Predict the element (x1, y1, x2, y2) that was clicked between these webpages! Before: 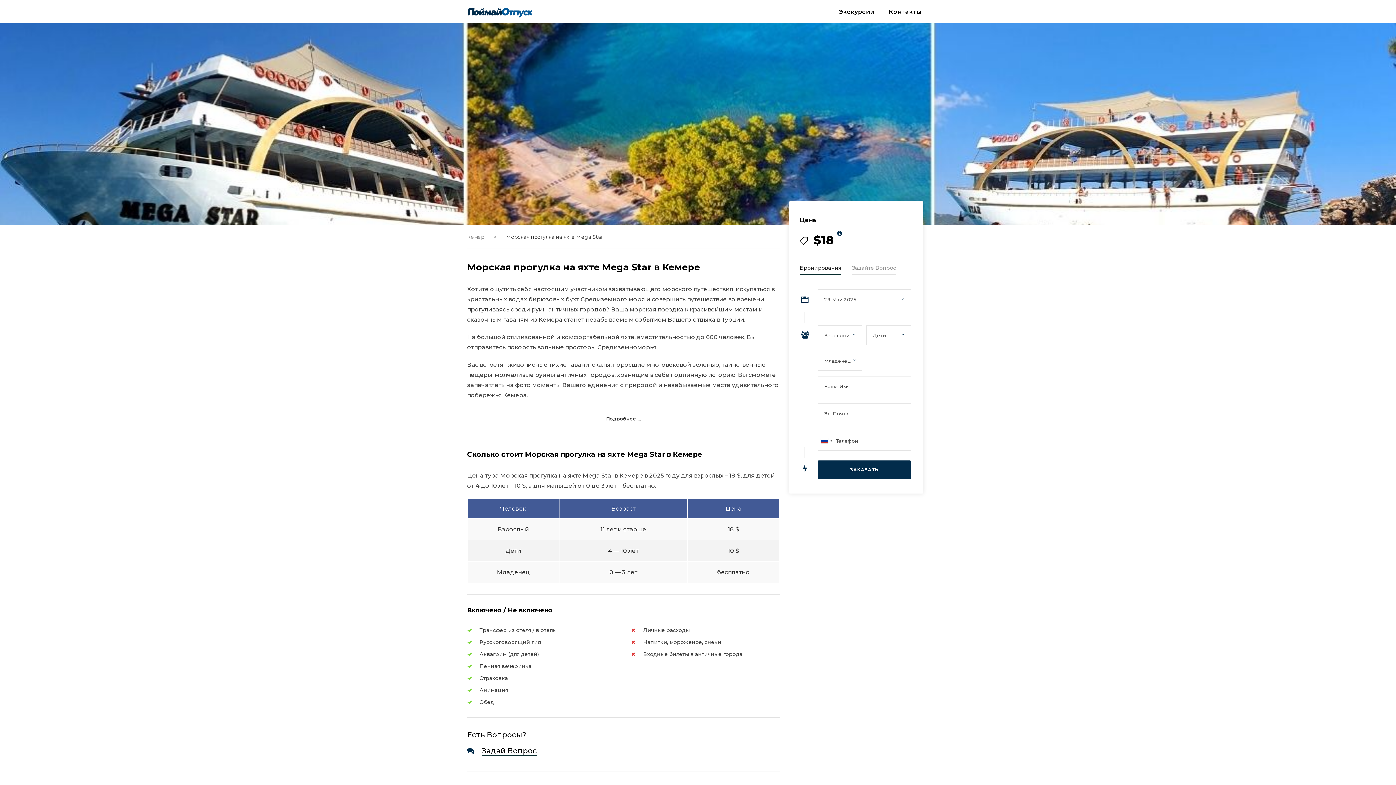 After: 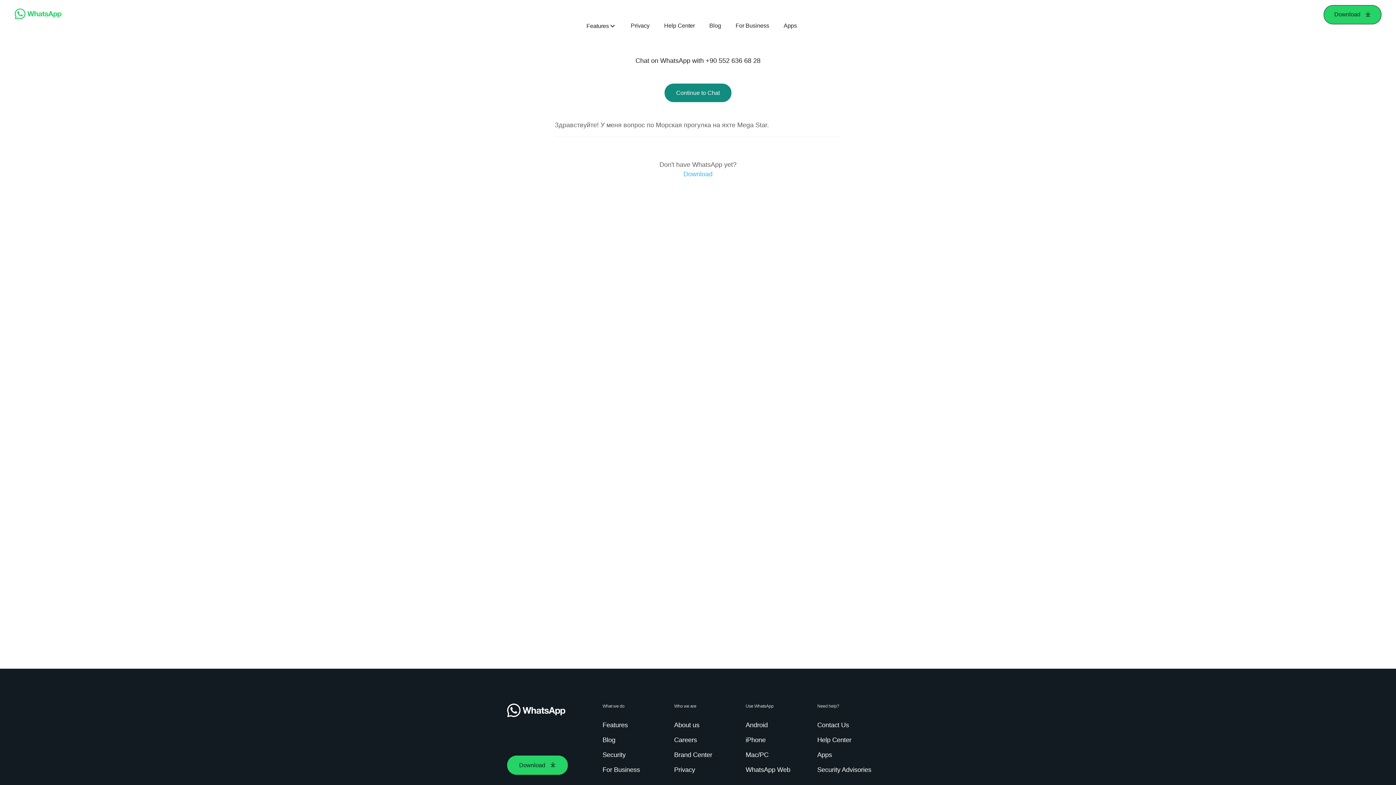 Action: bbox: (481, 746, 537, 755) label: Задай Вопрос